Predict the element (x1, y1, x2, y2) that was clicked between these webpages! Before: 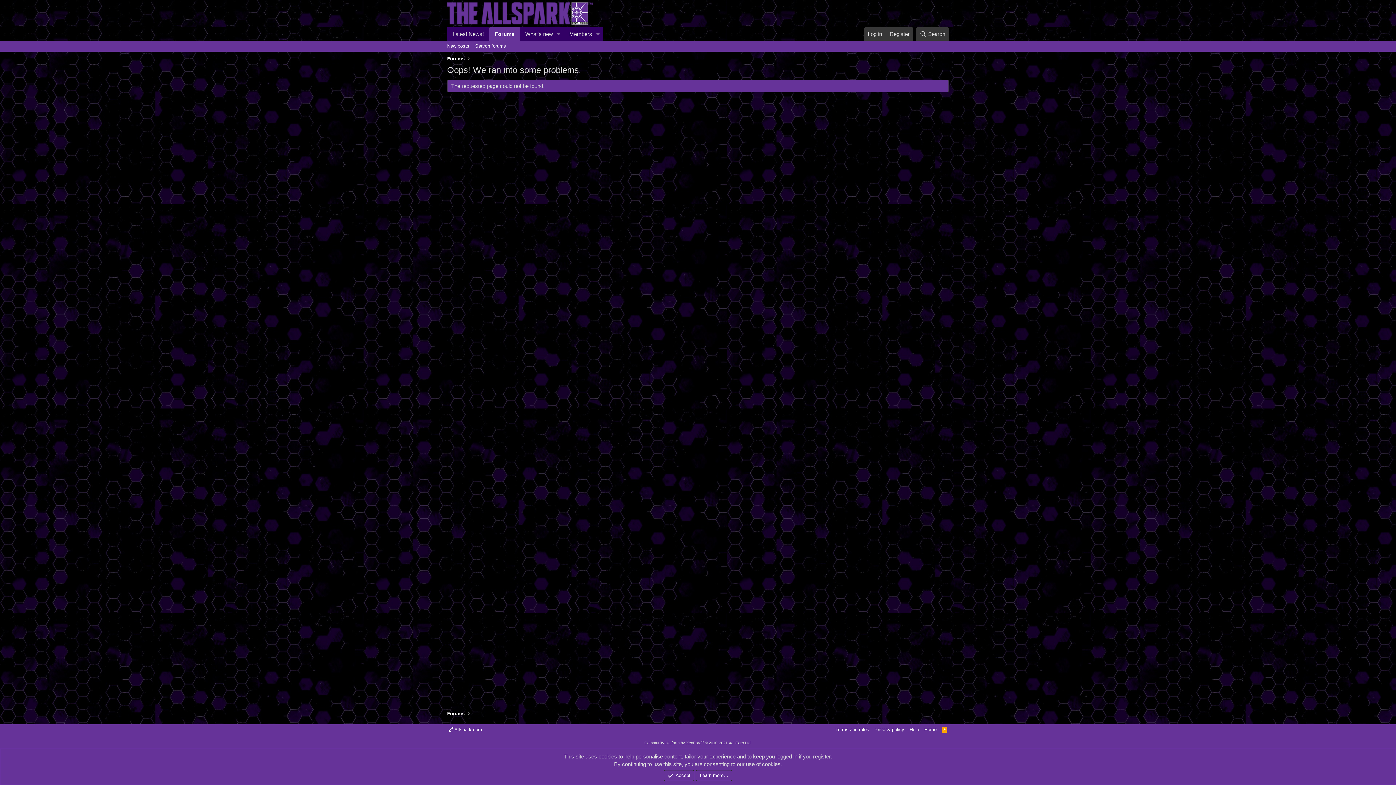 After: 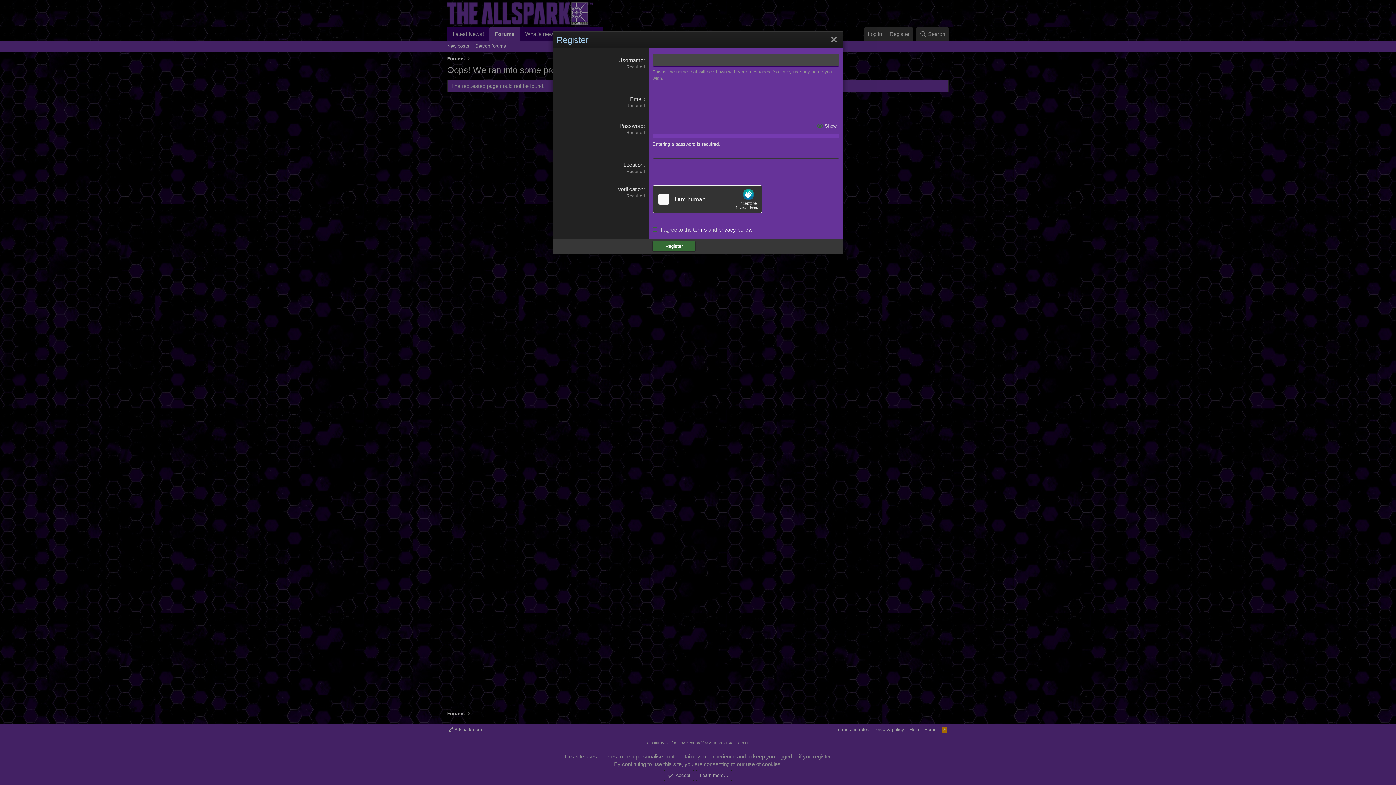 Action: label: Register bbox: (885, 27, 913, 40)